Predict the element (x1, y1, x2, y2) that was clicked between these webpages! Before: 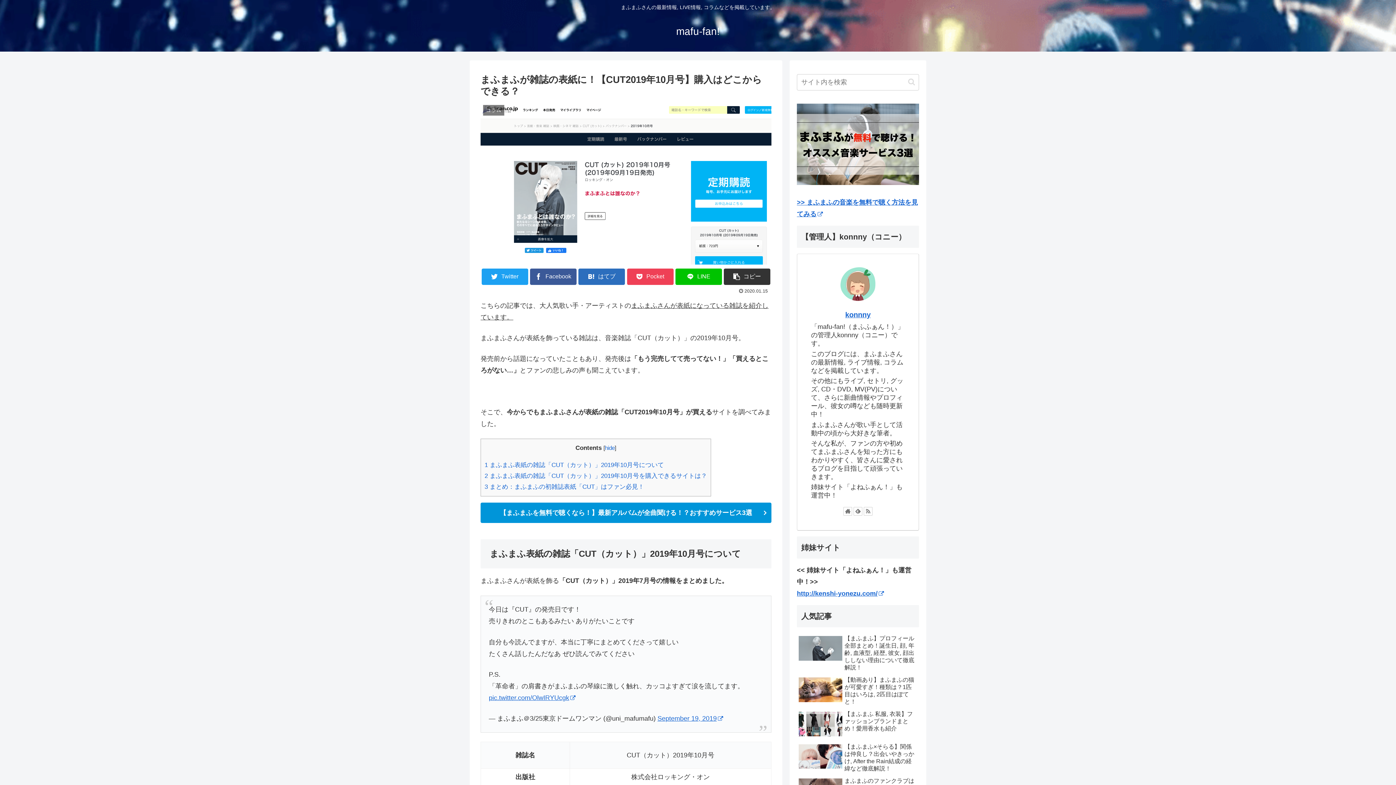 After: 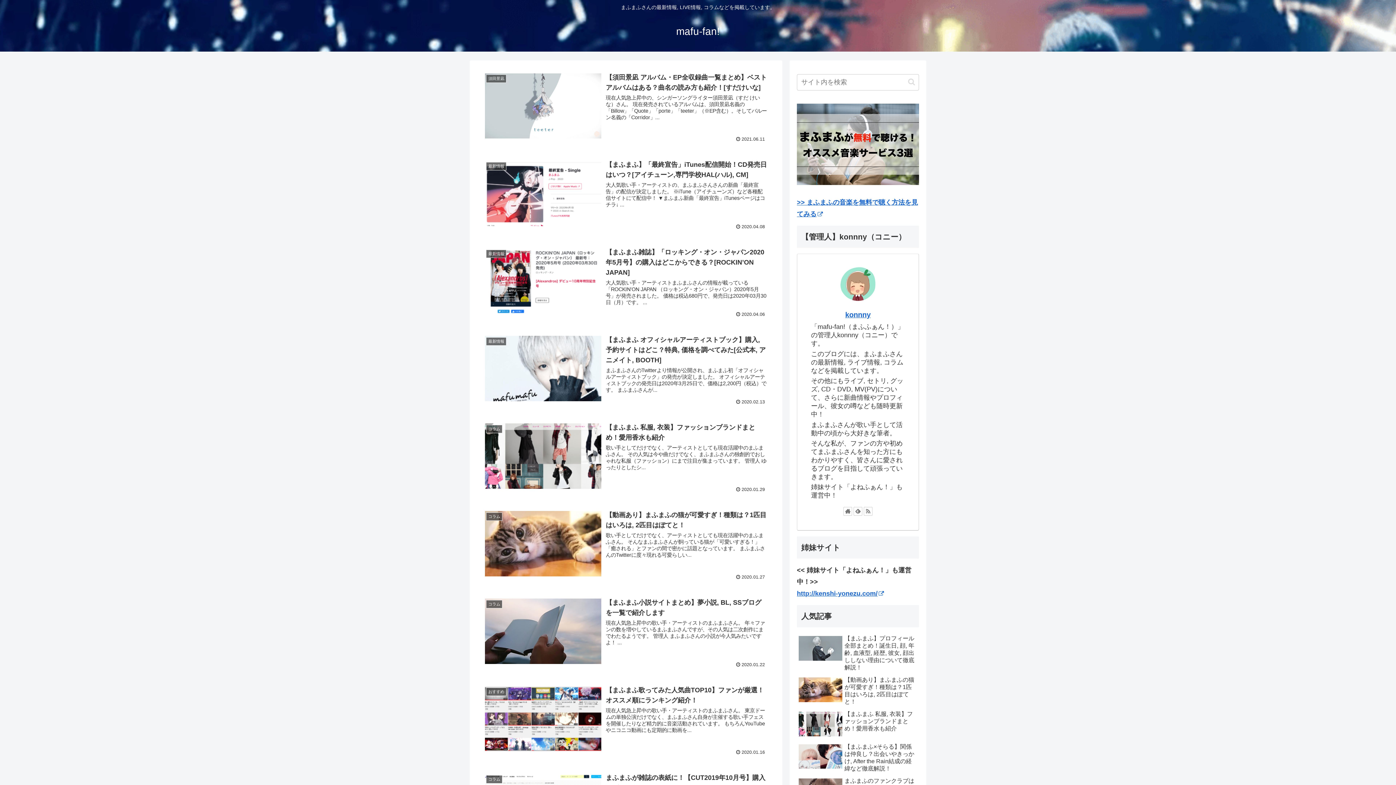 Action: bbox: (676, 29, 720, 36) label: mafu-fan!